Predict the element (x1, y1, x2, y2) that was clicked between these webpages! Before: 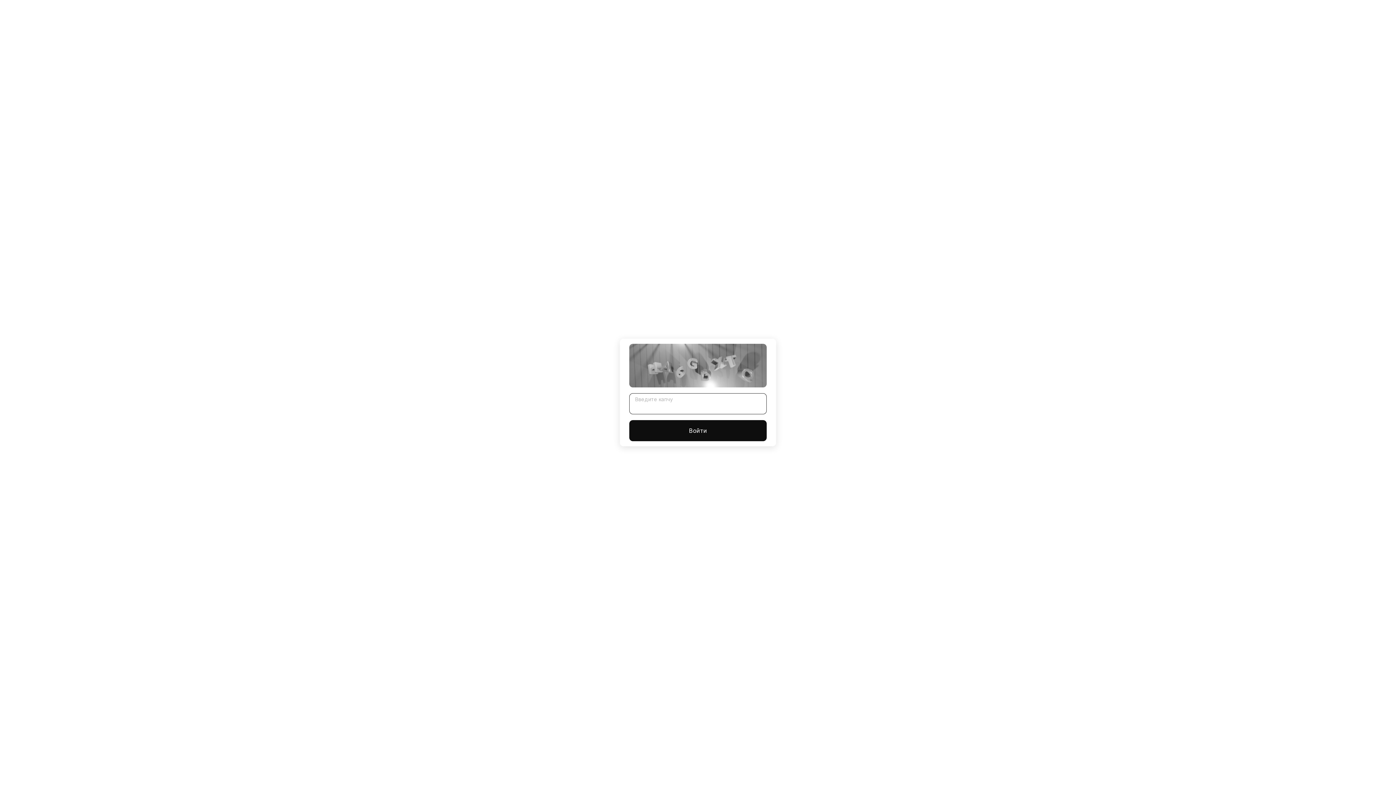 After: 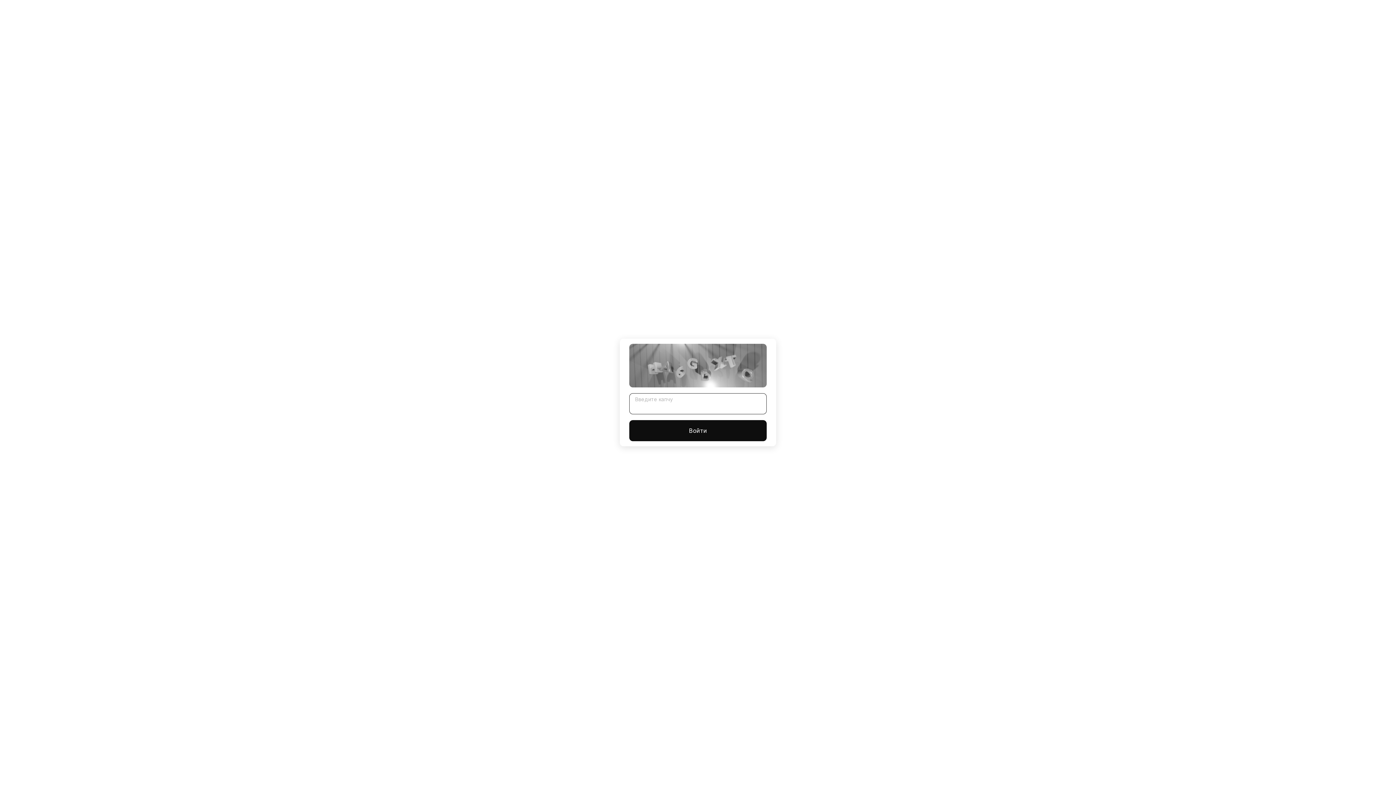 Action: label: Войти bbox: (629, 420, 766, 441)